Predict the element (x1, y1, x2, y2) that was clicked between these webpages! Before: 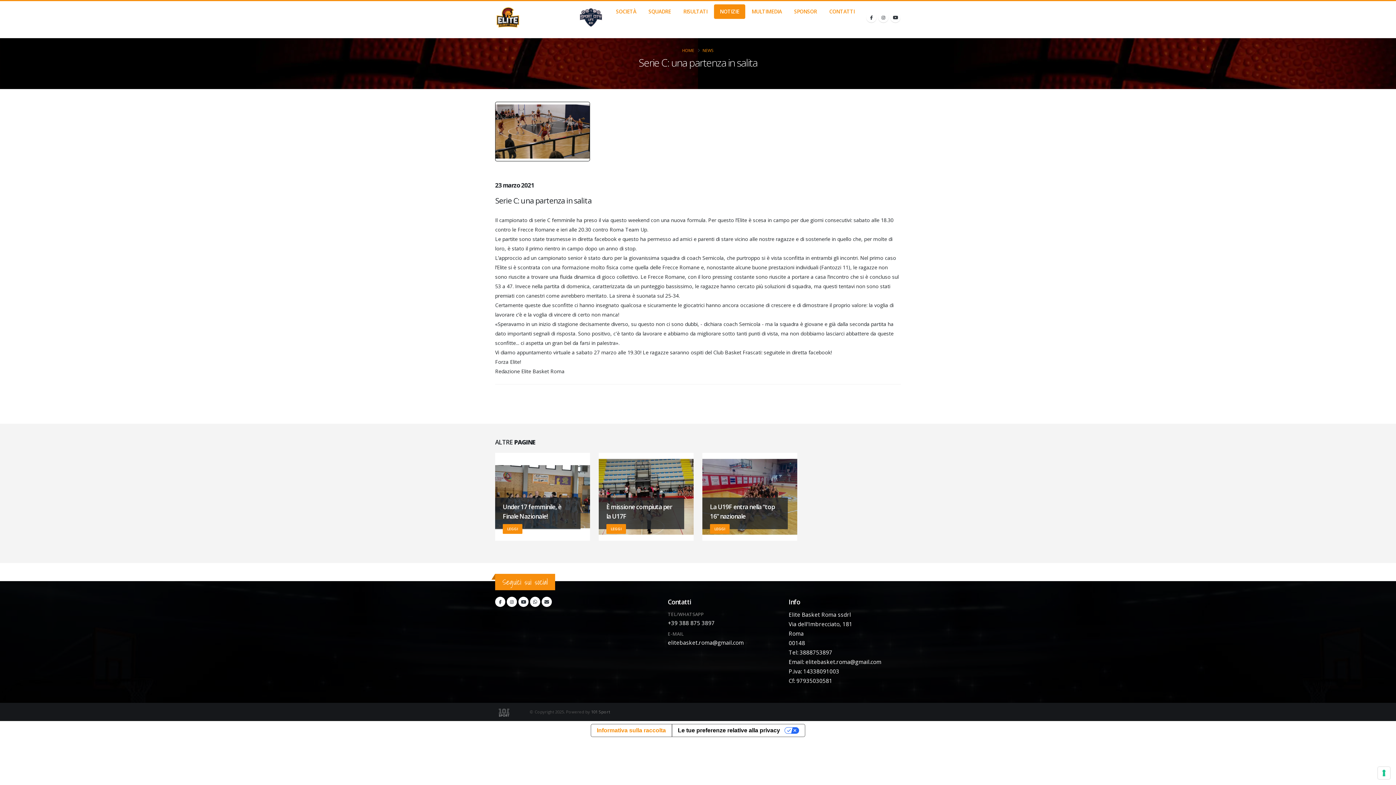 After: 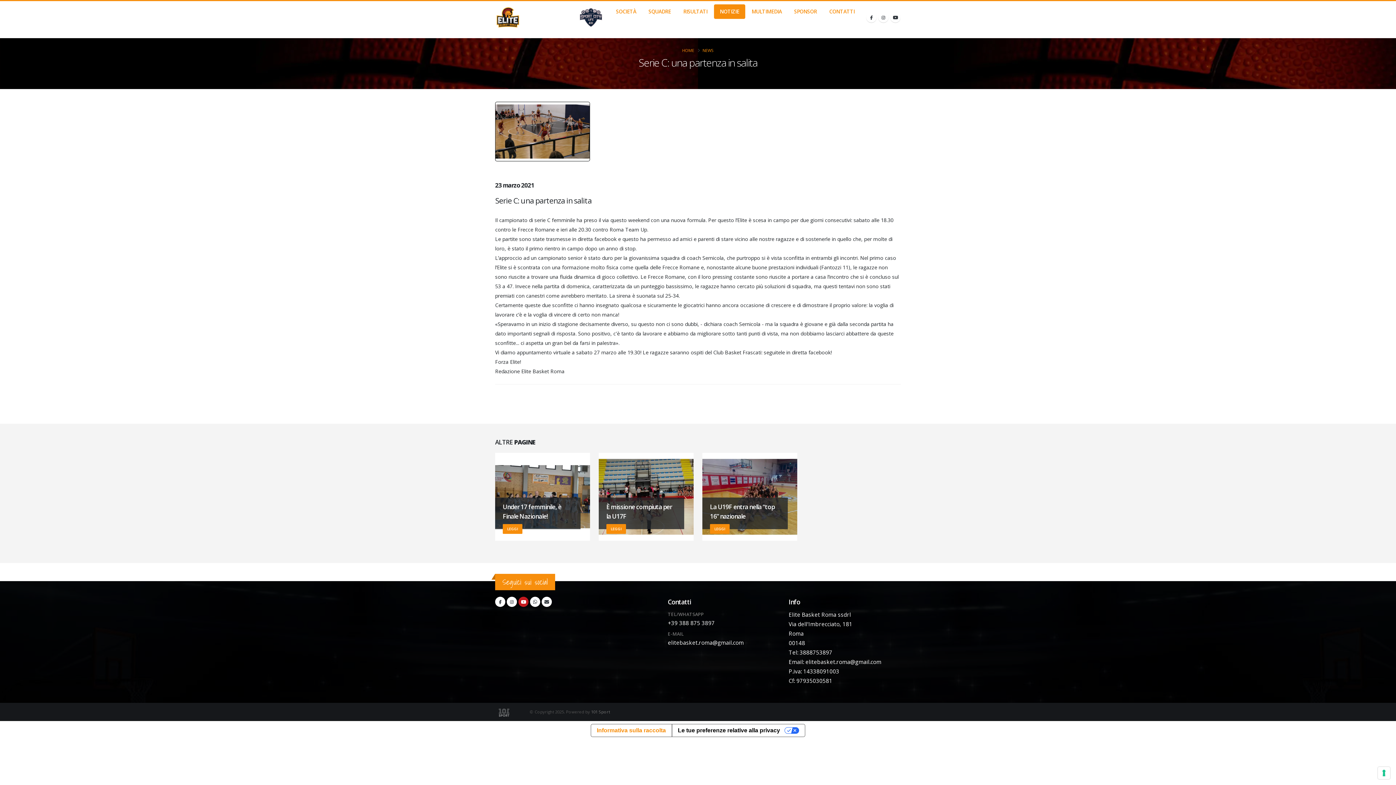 Action: bbox: (518, 596, 528, 607)